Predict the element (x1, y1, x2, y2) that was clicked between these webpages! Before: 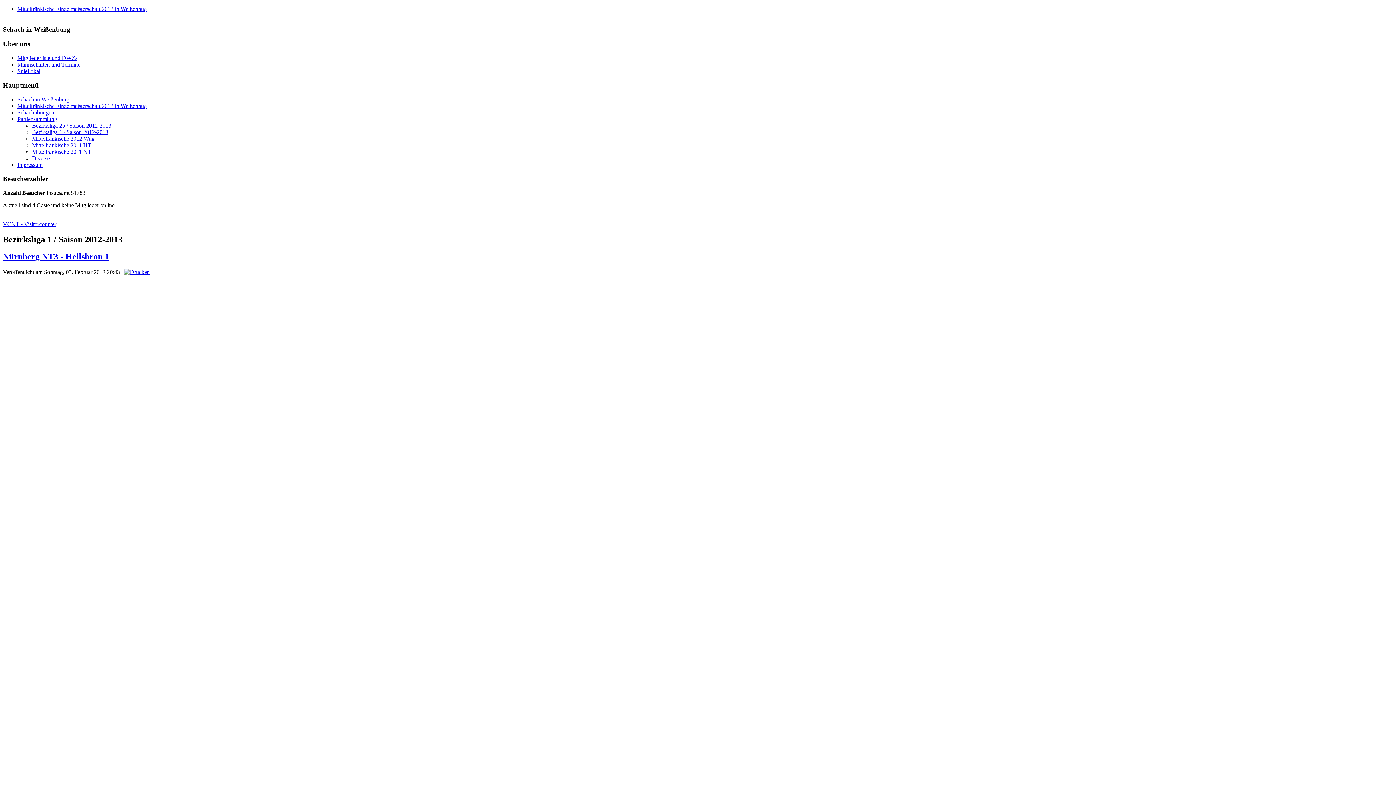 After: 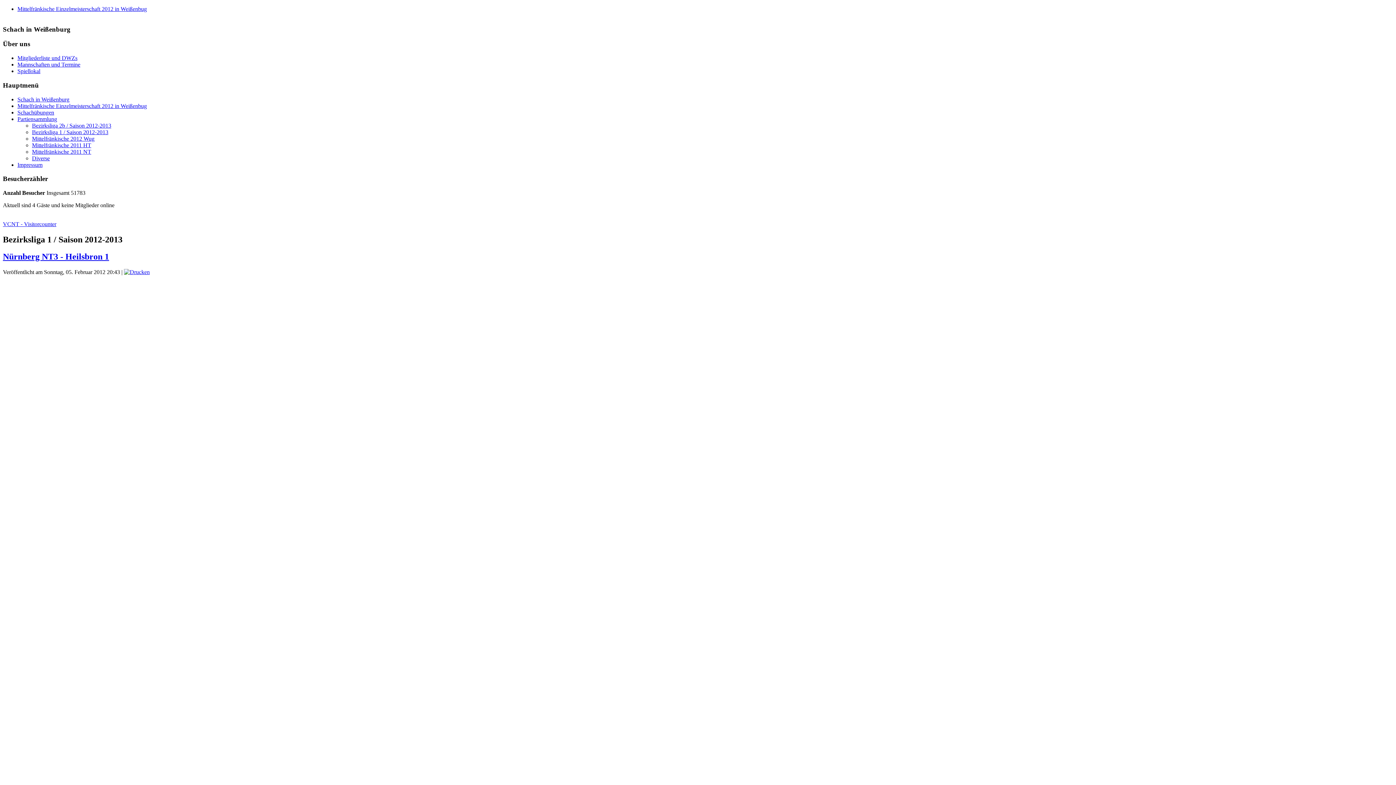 Action: bbox: (2, 251, 109, 261) label: Nürnberg NT3 - Heilsbron 1